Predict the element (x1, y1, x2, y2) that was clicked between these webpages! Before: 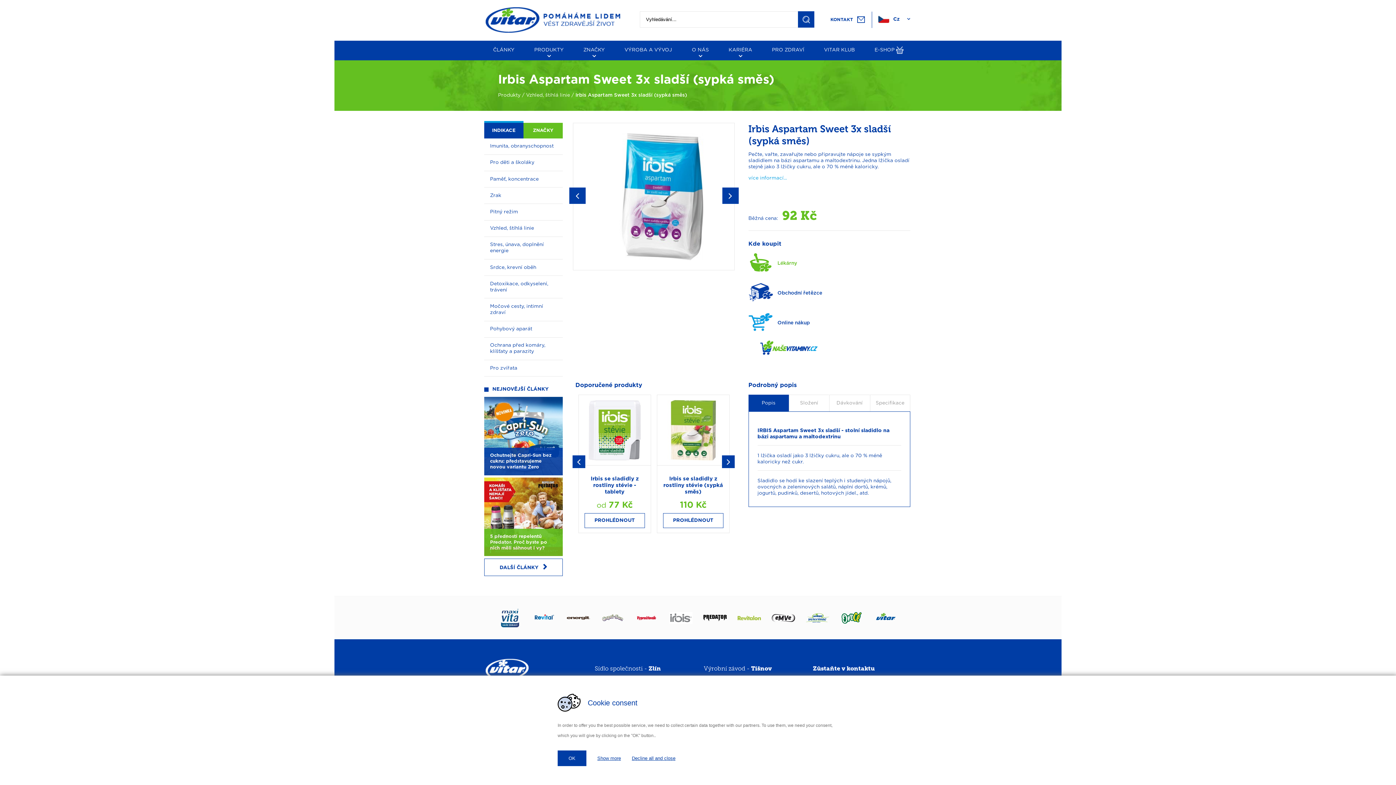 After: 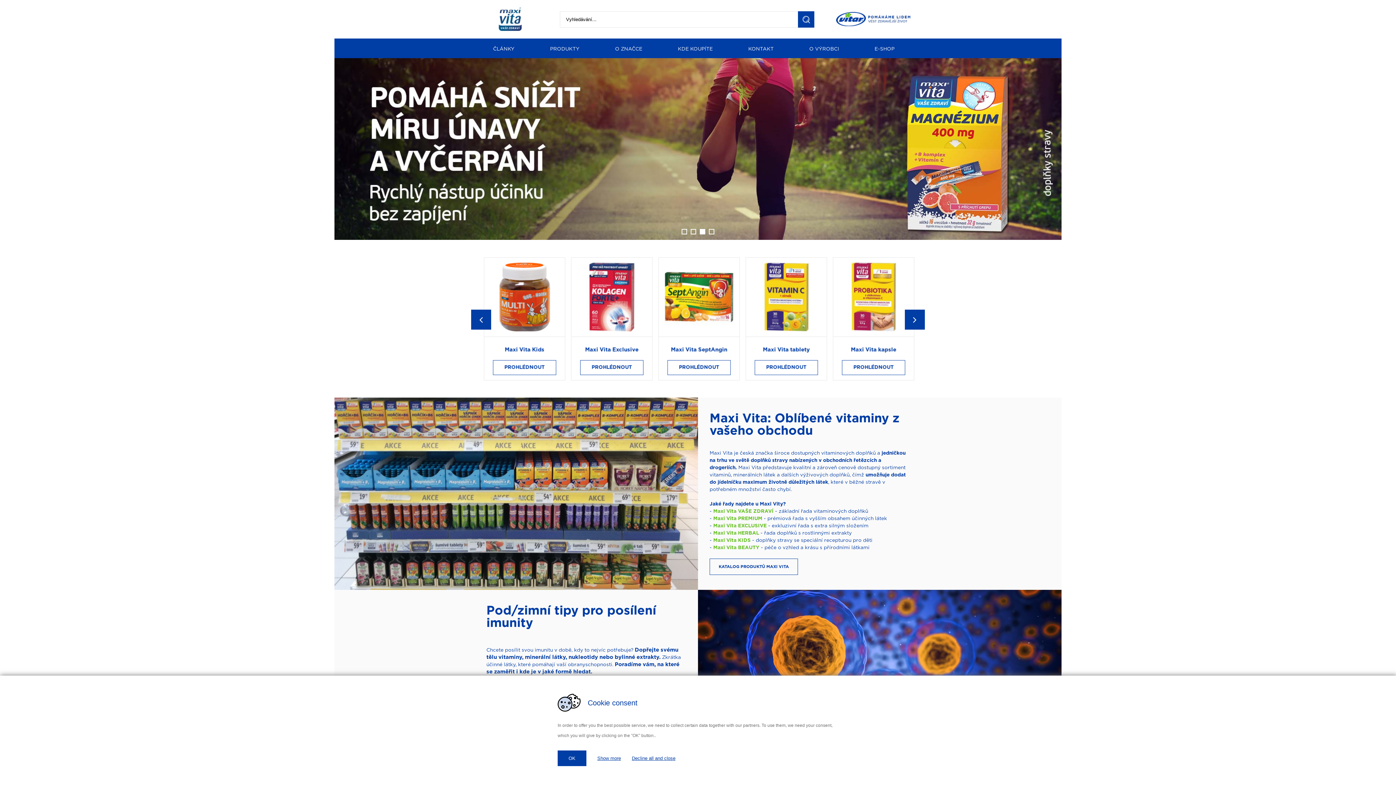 Action: bbox: (494, 606, 526, 629)